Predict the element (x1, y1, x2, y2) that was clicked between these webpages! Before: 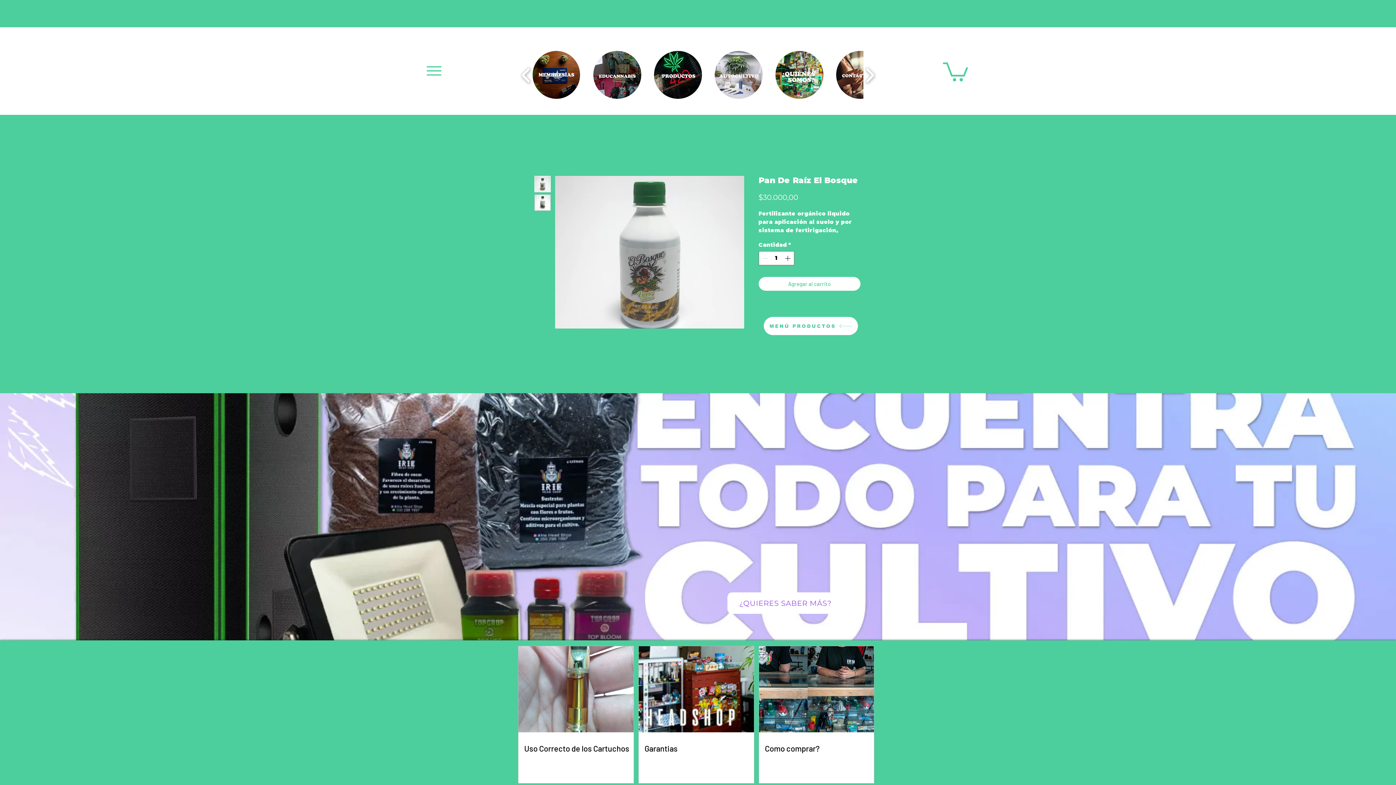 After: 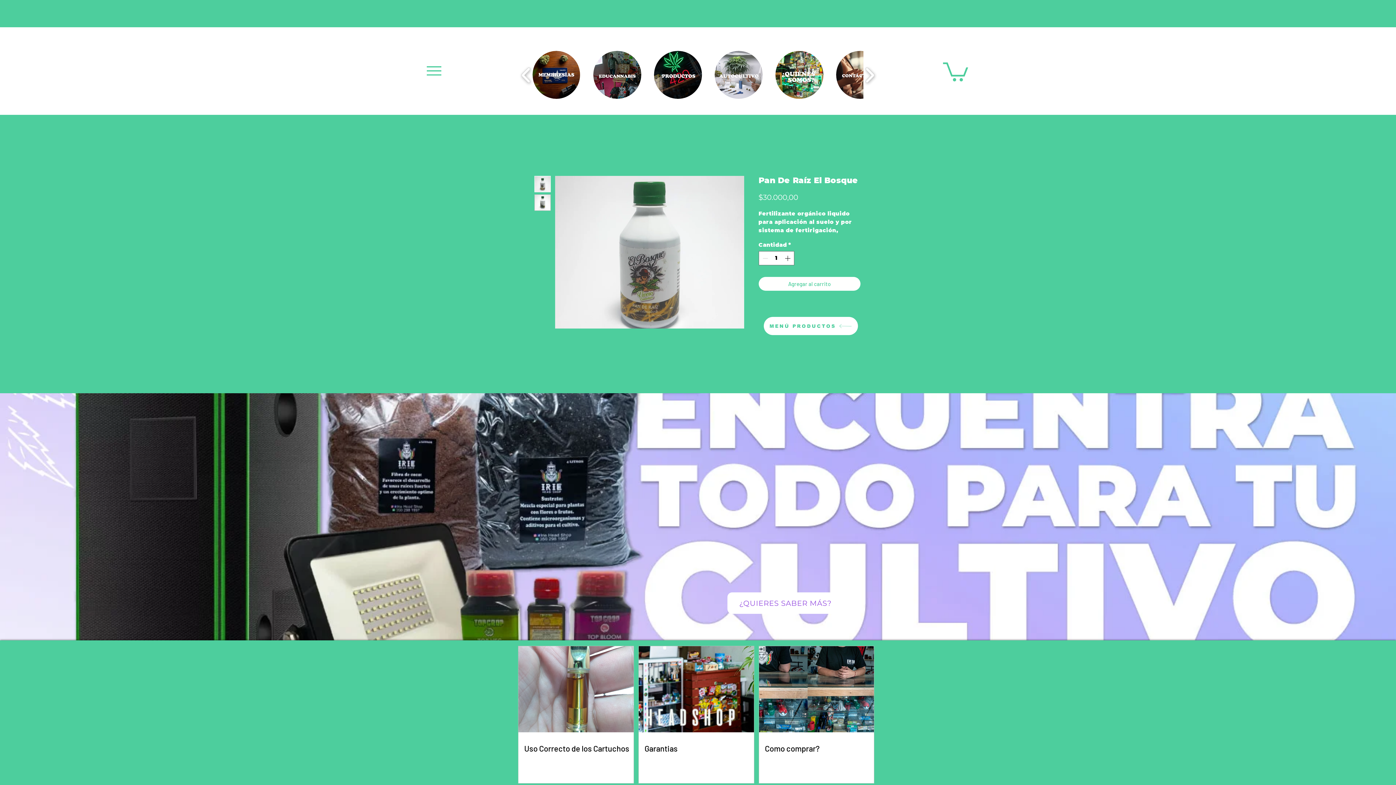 Action: bbox: (943, 60, 968, 81)